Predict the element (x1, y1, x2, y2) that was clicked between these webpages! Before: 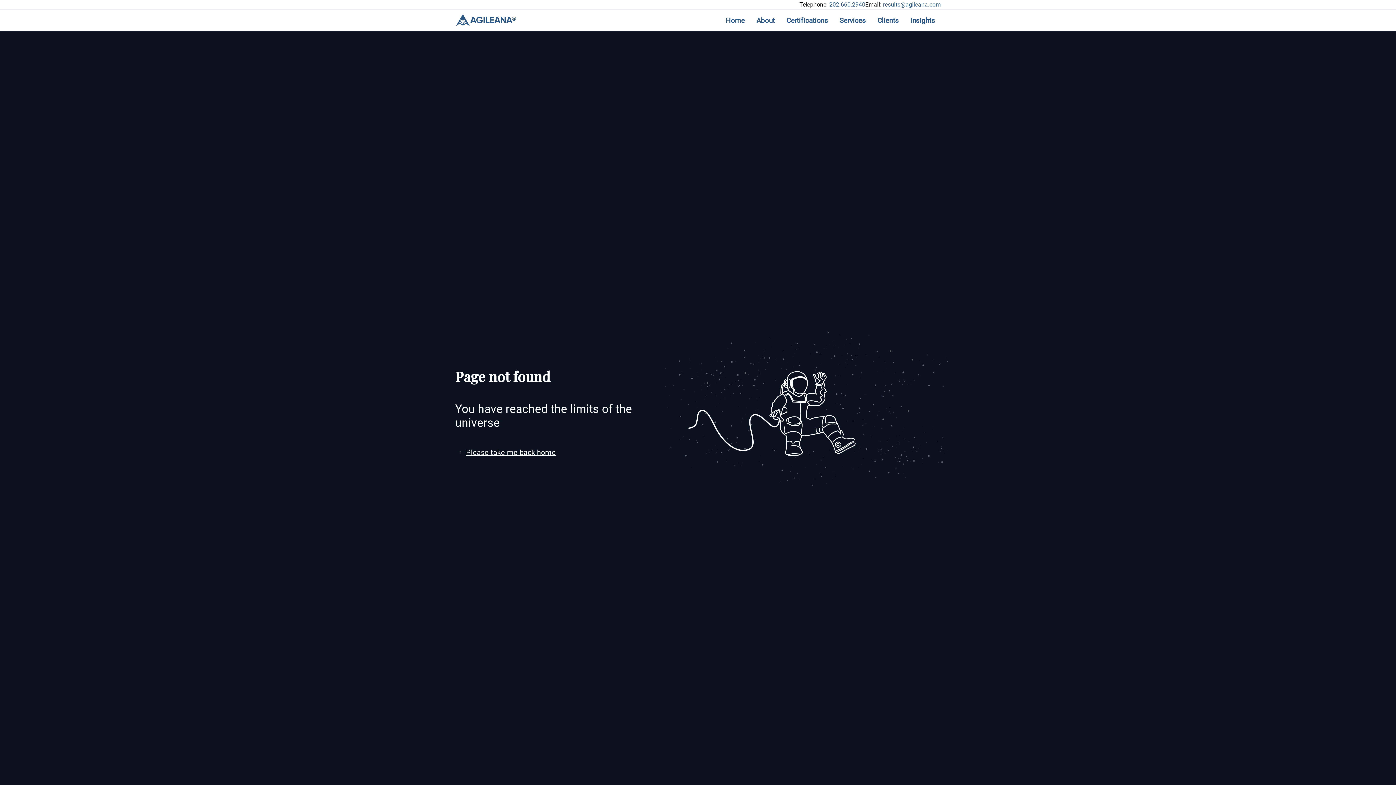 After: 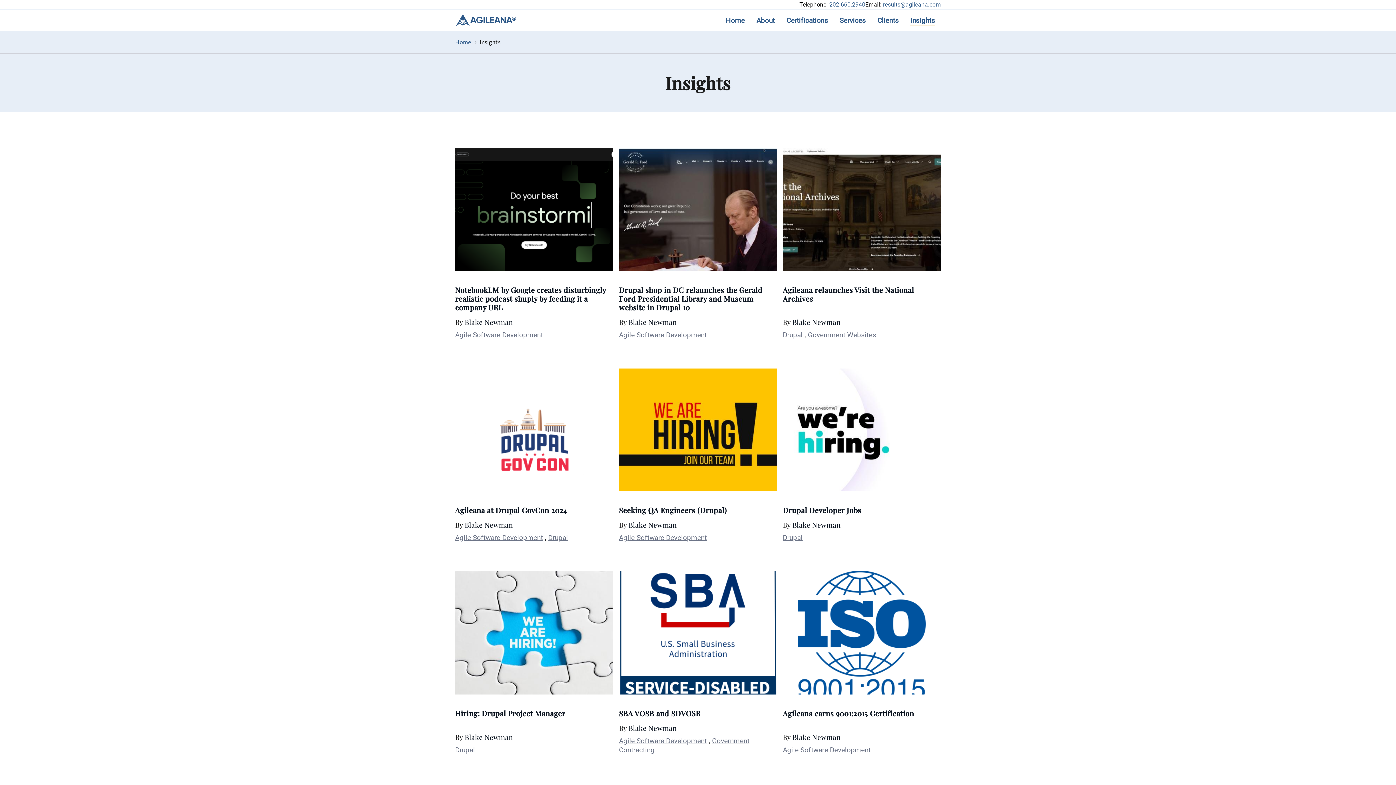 Action: label: Insights bbox: (904, 10, 941, 30)